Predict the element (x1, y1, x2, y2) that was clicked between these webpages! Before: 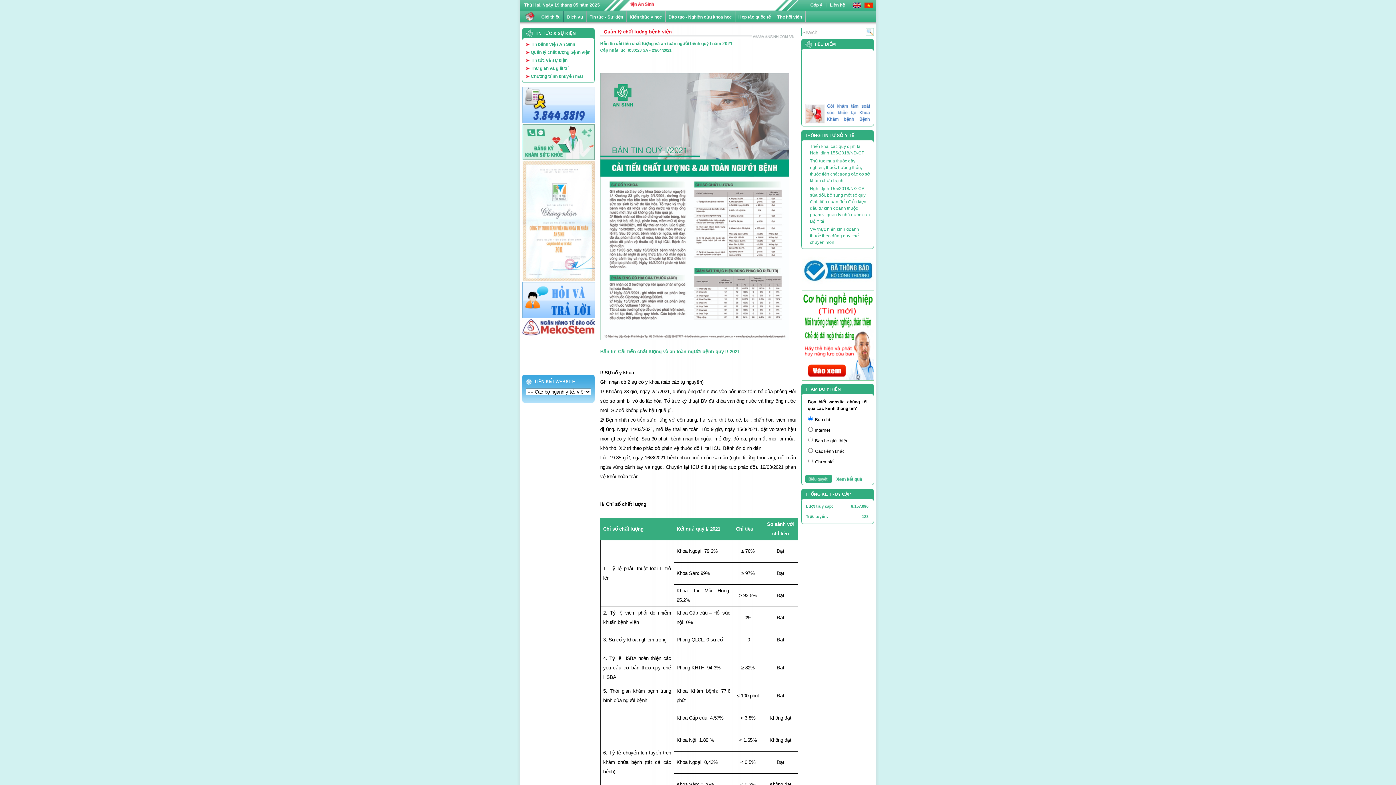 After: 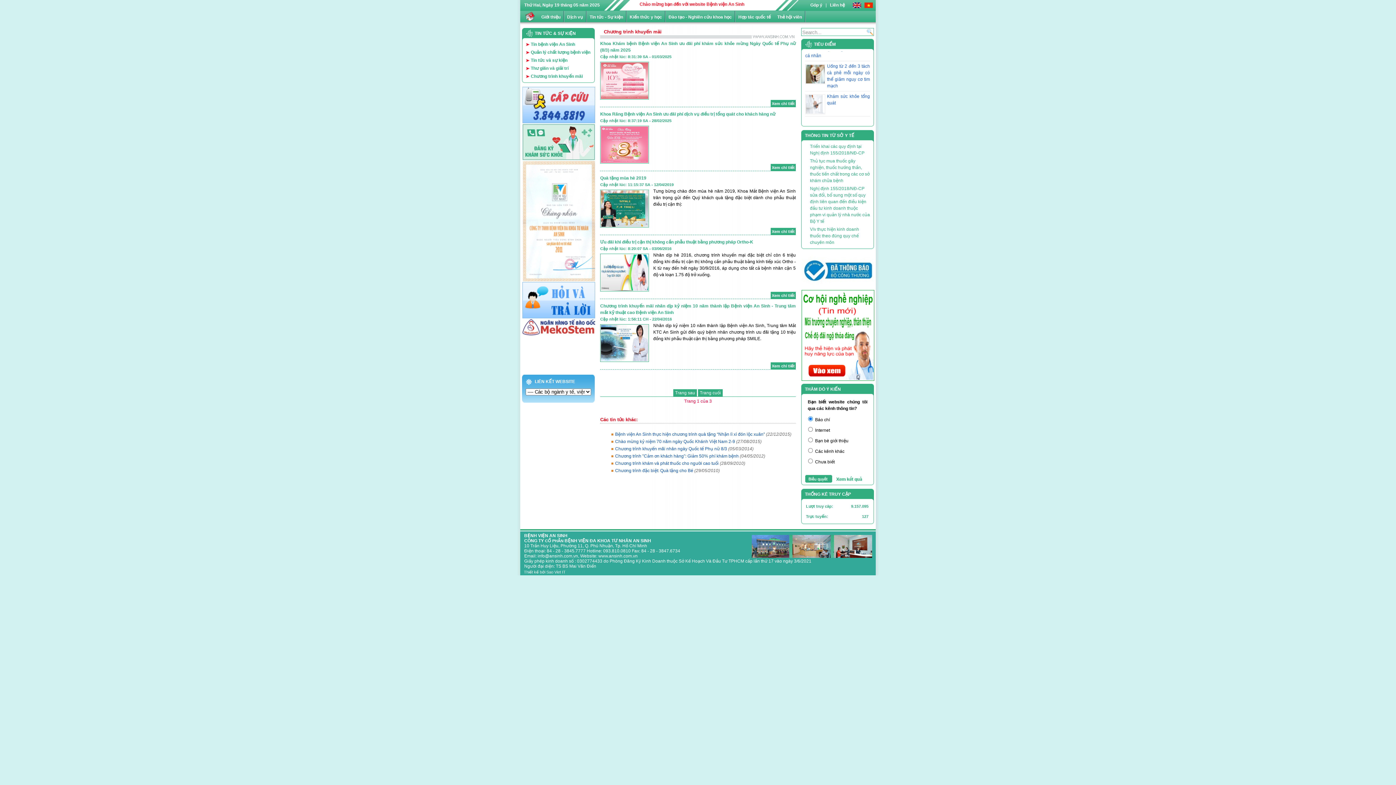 Action: label: Chương trình khuyến mãi bbox: (530, 73, 582, 78)